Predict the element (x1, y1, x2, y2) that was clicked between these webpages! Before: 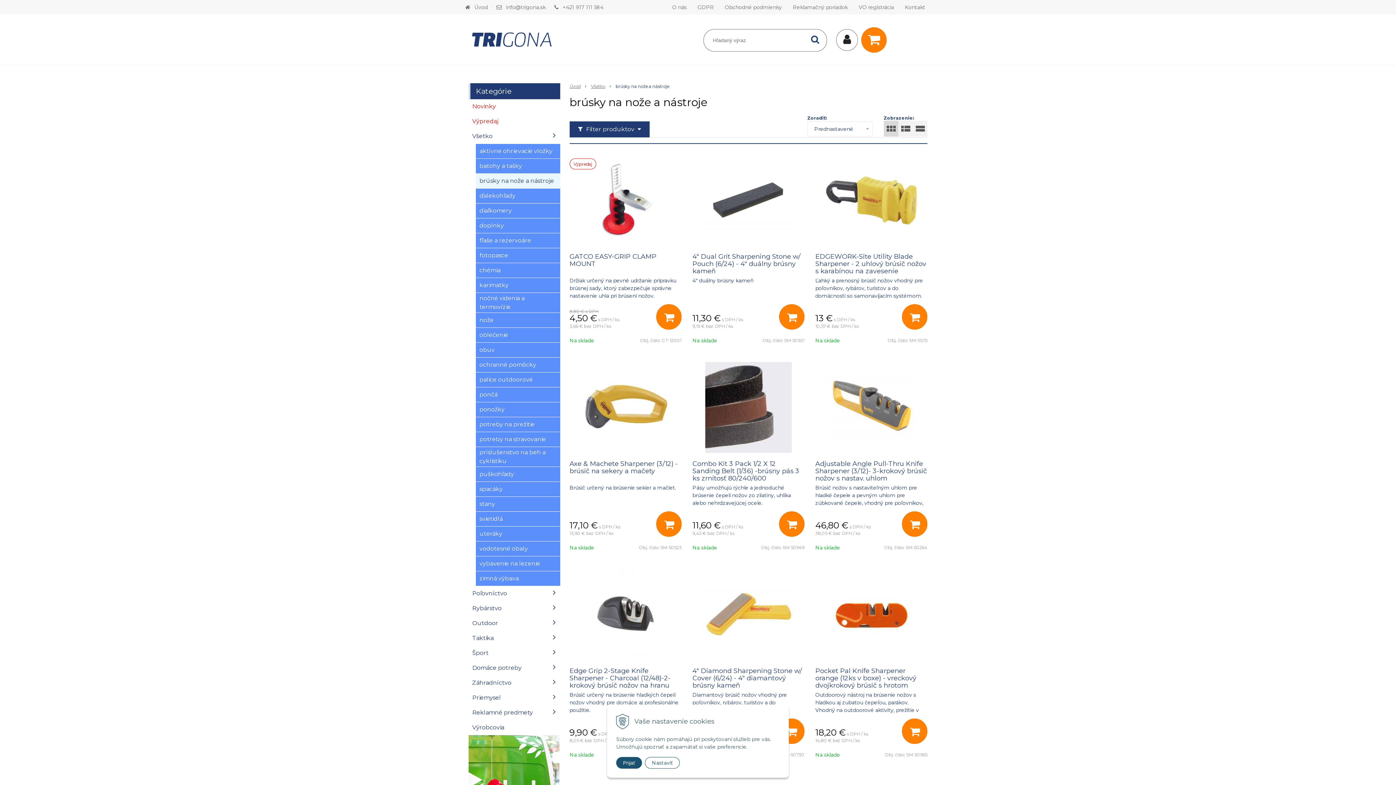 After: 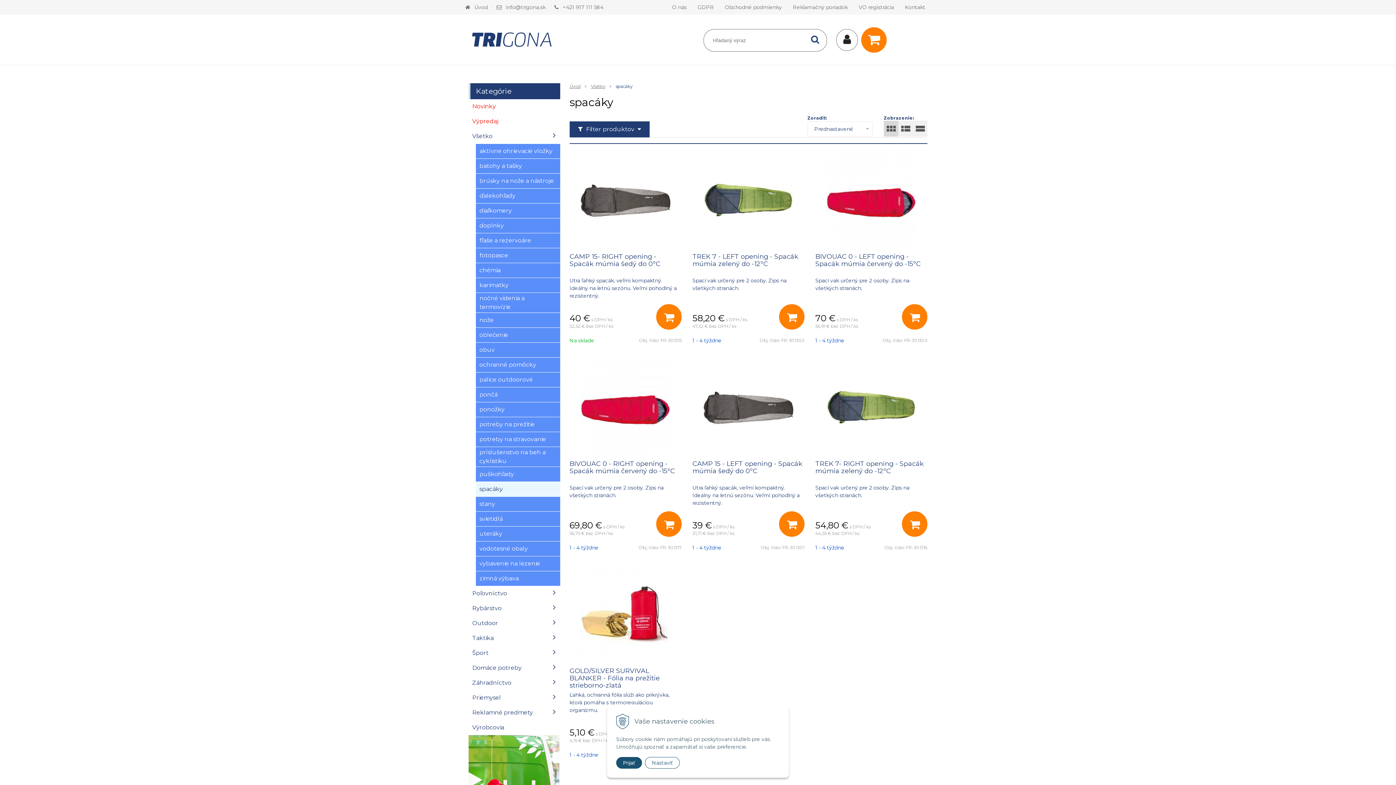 Action: label: spacáky bbox: (476, 482, 560, 497)